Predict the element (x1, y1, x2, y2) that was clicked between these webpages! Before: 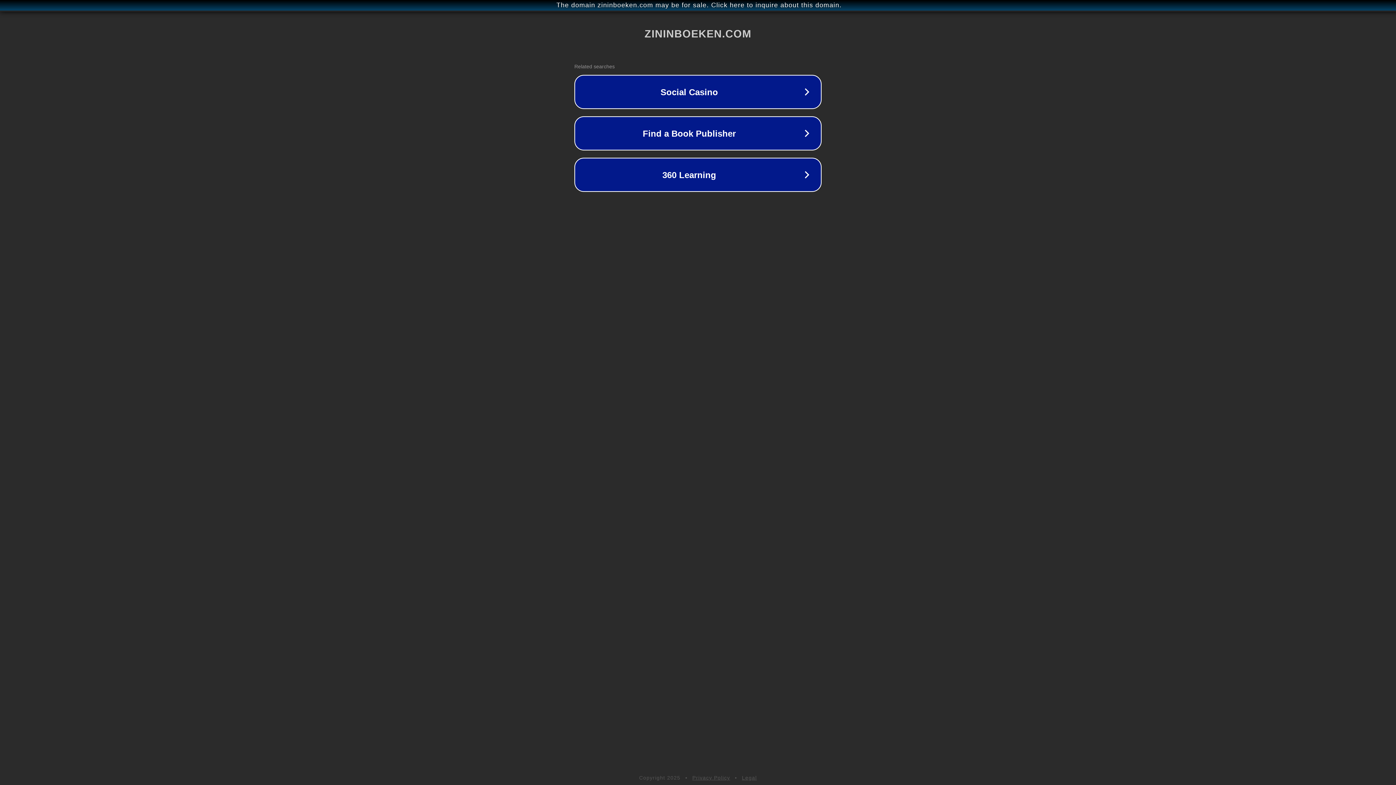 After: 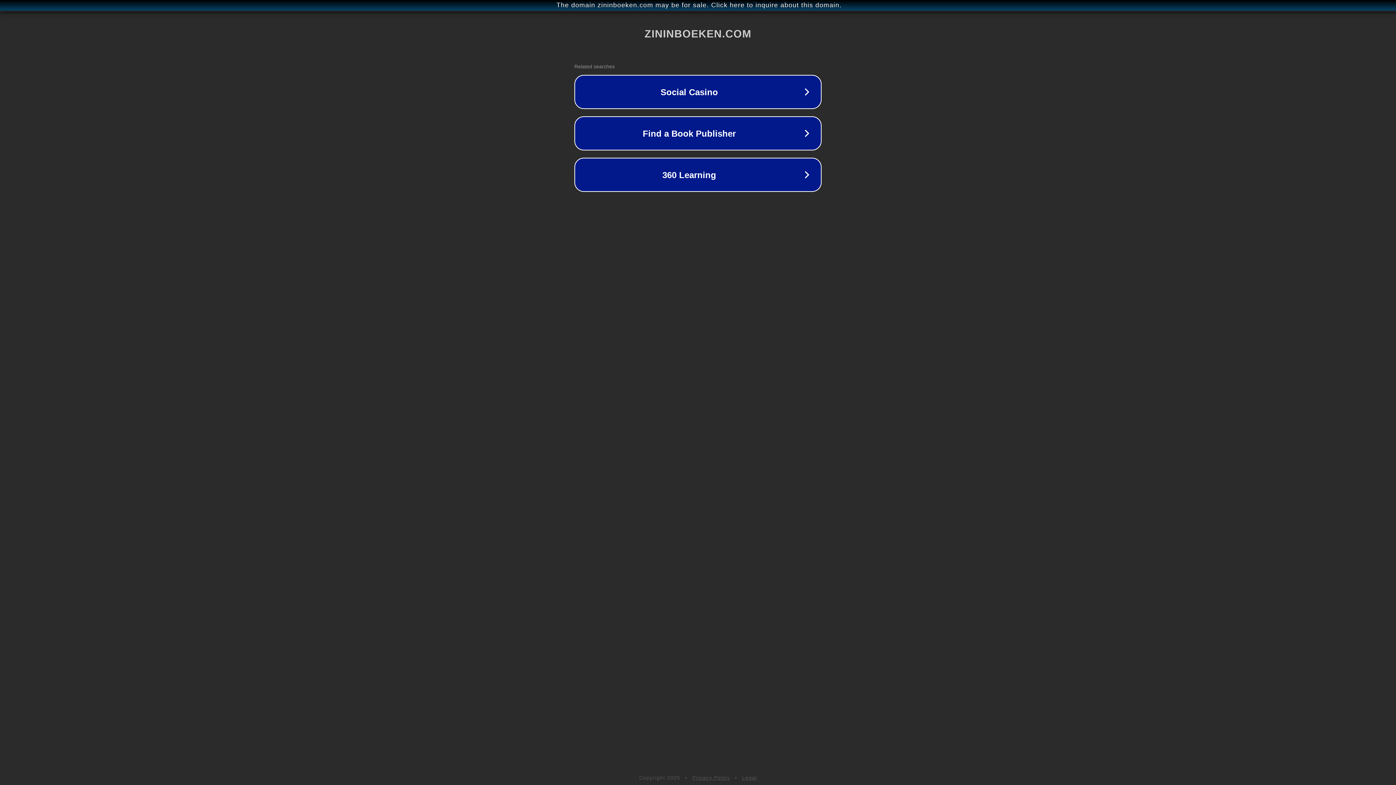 Action: label: Privacy Policy bbox: (692, 775, 730, 781)